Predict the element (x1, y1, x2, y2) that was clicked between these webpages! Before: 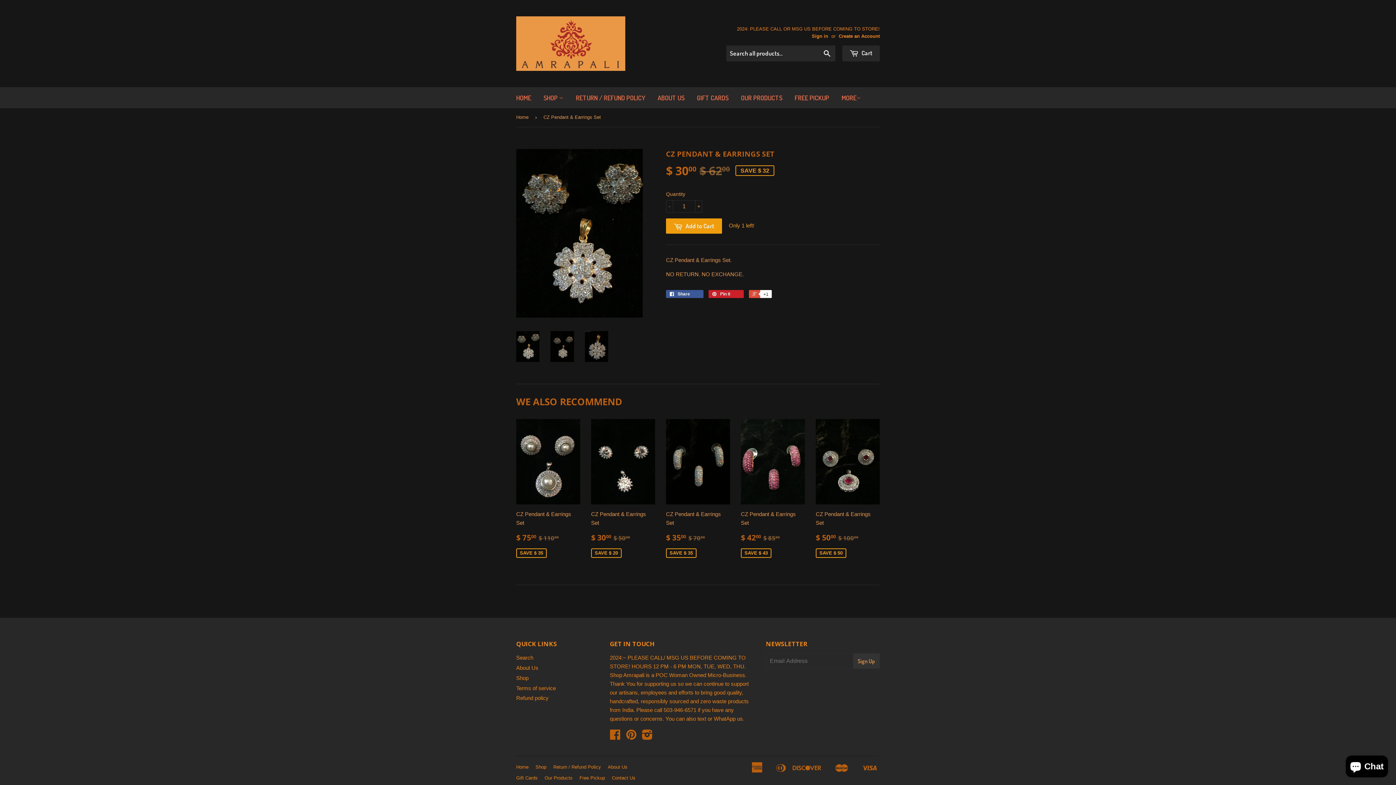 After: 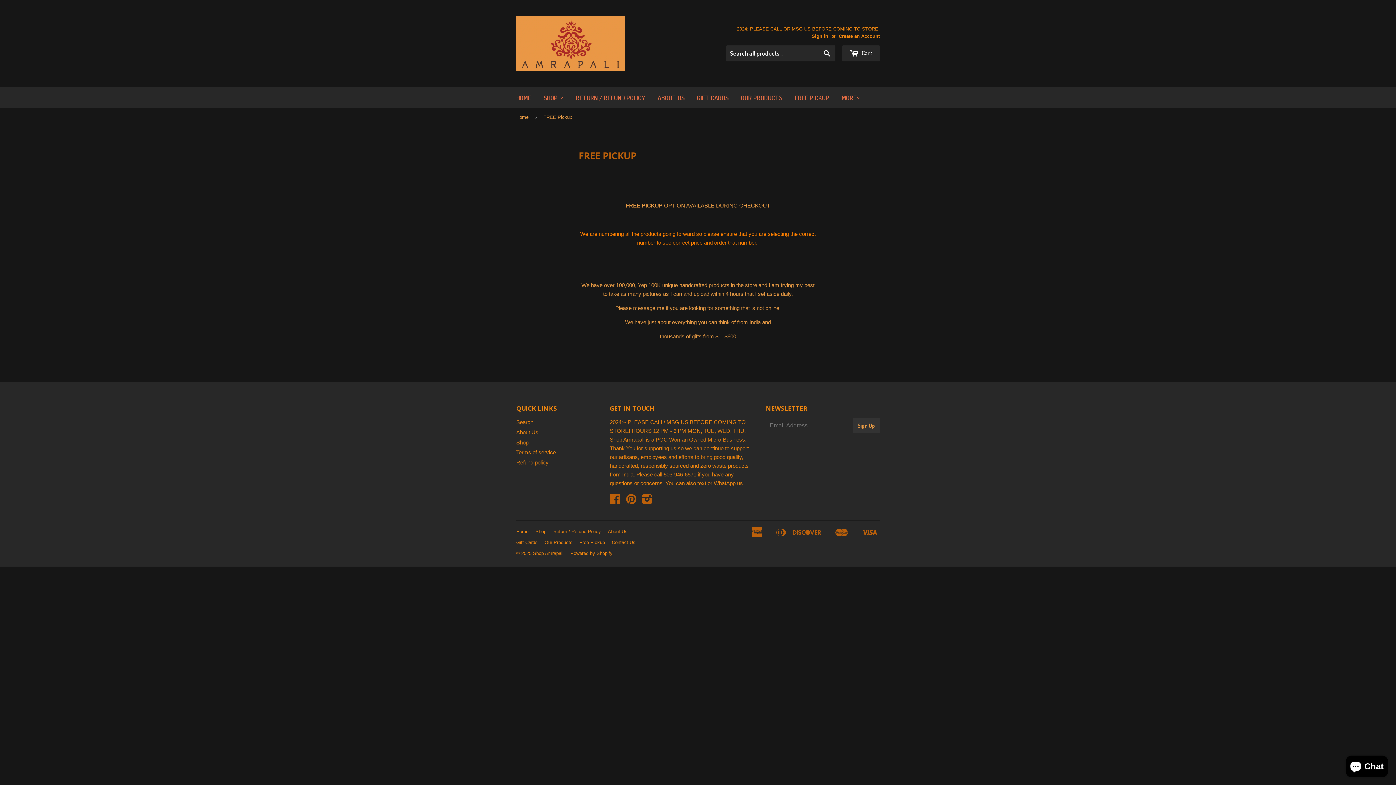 Action: bbox: (579, 775, 605, 781) label: Free Pickup